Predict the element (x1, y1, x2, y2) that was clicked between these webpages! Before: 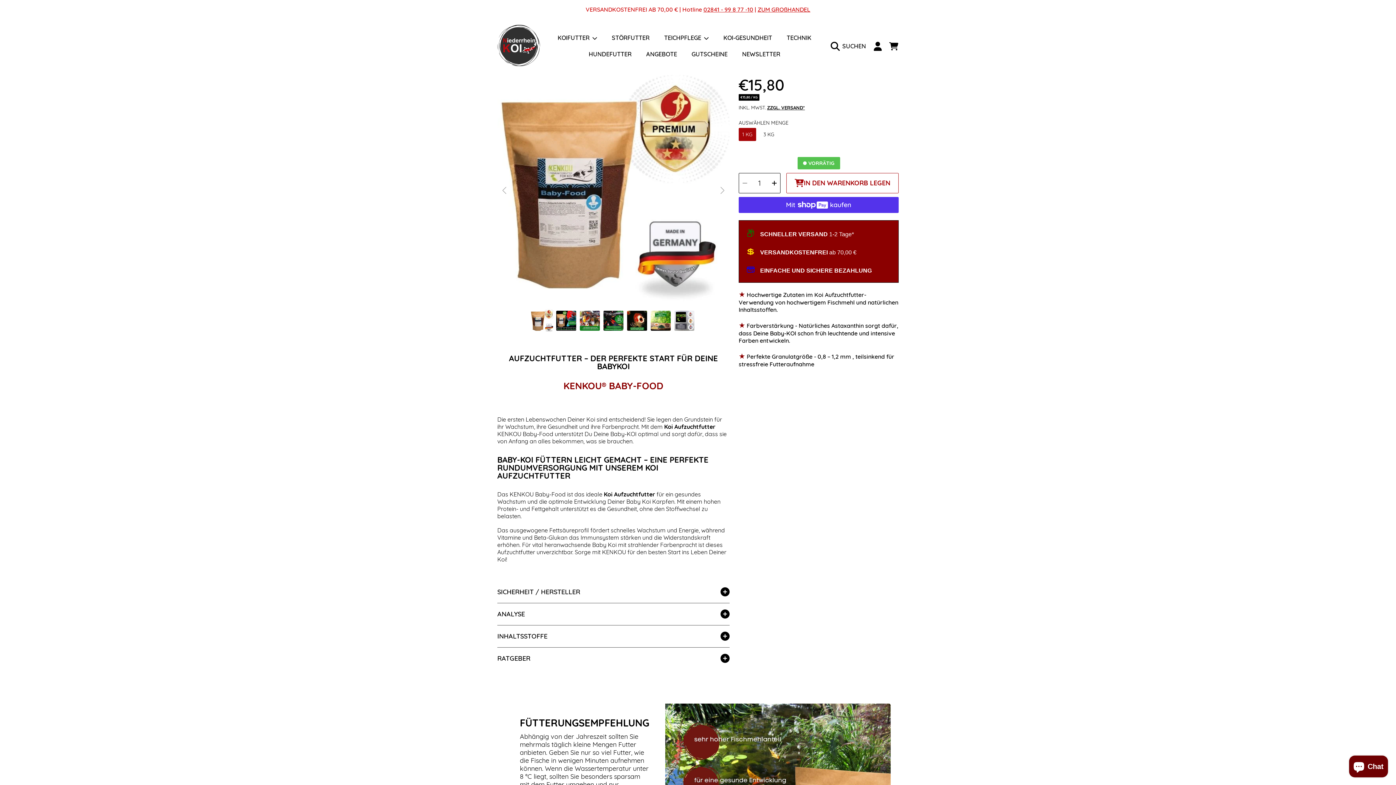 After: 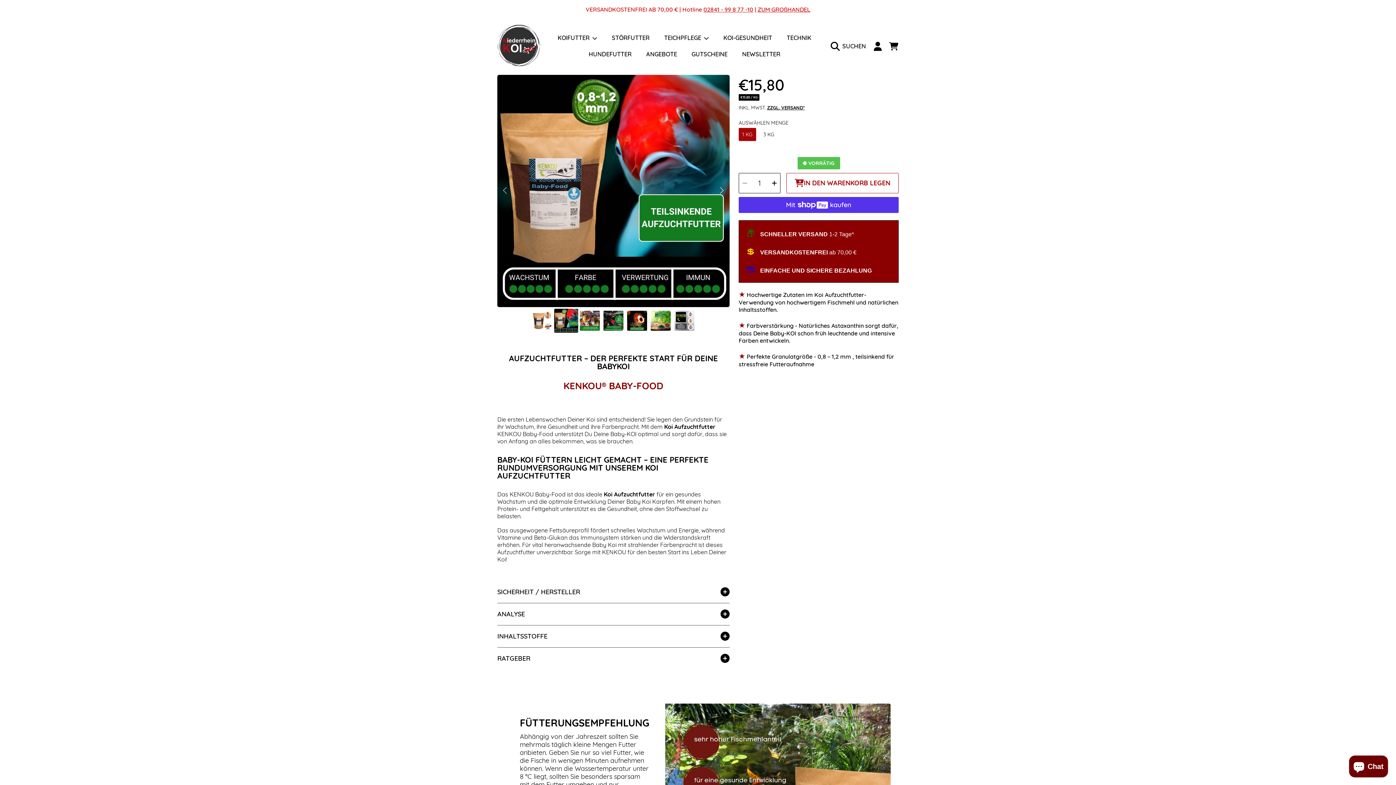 Action: bbox: (714, 183, 729, 198) label: Next